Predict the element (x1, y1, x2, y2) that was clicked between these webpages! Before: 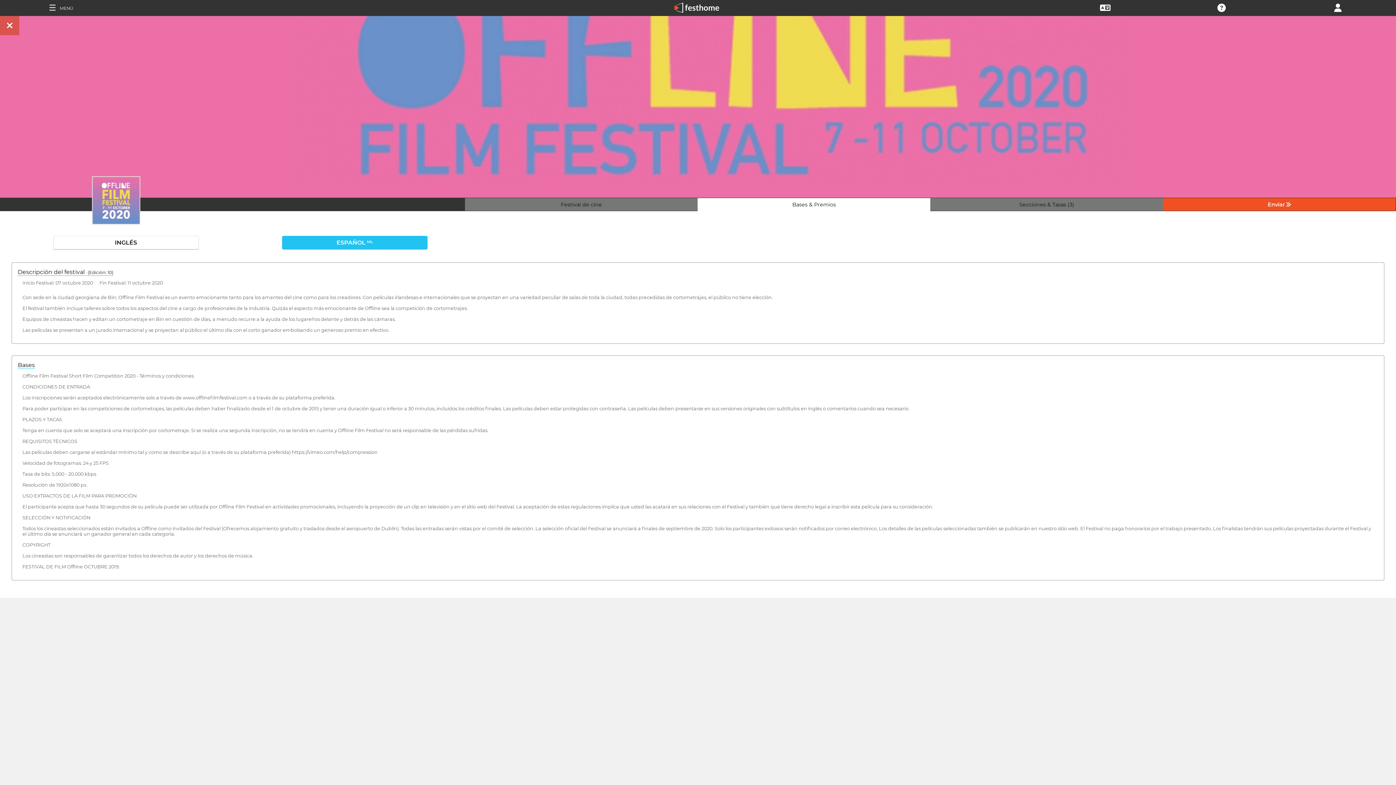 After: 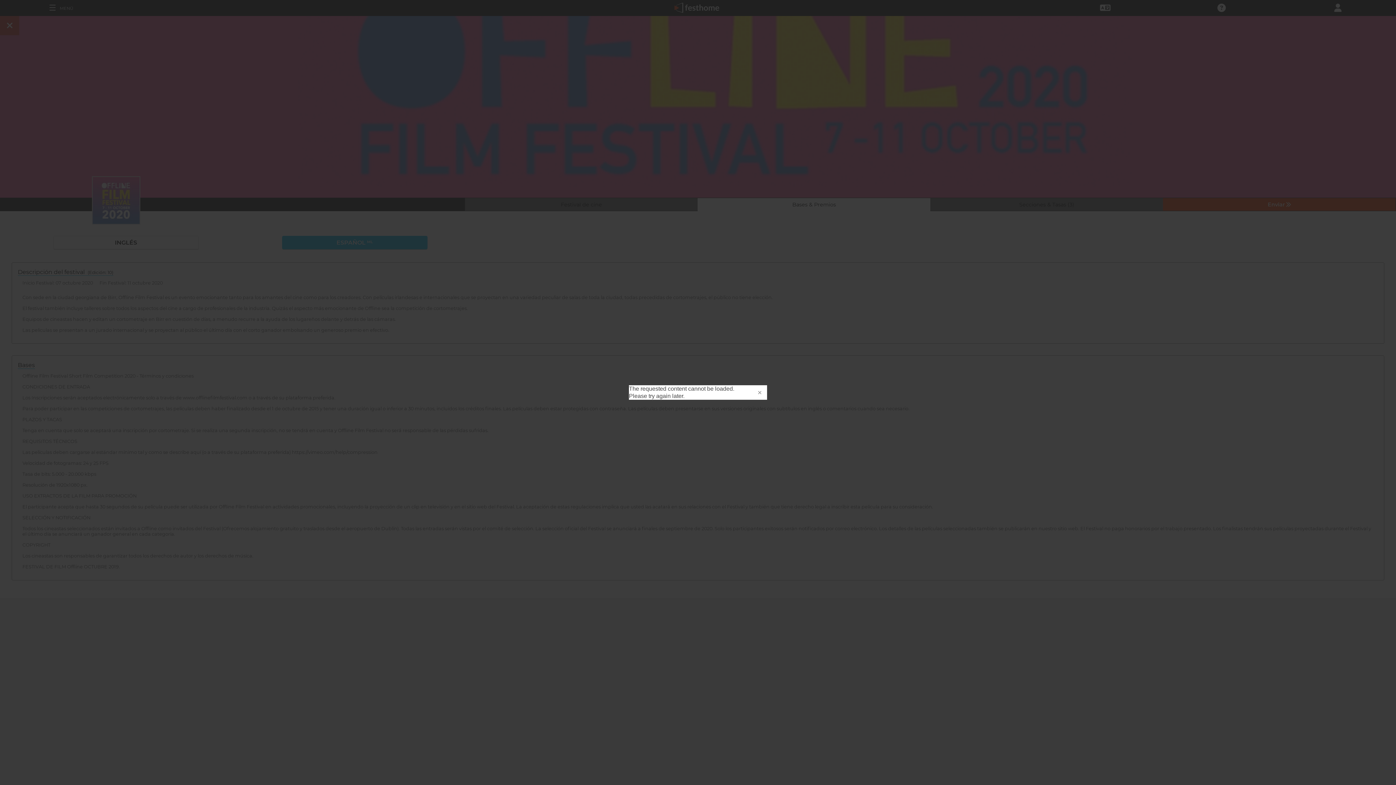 Action: bbox: (1217, 4, 1226, 10)